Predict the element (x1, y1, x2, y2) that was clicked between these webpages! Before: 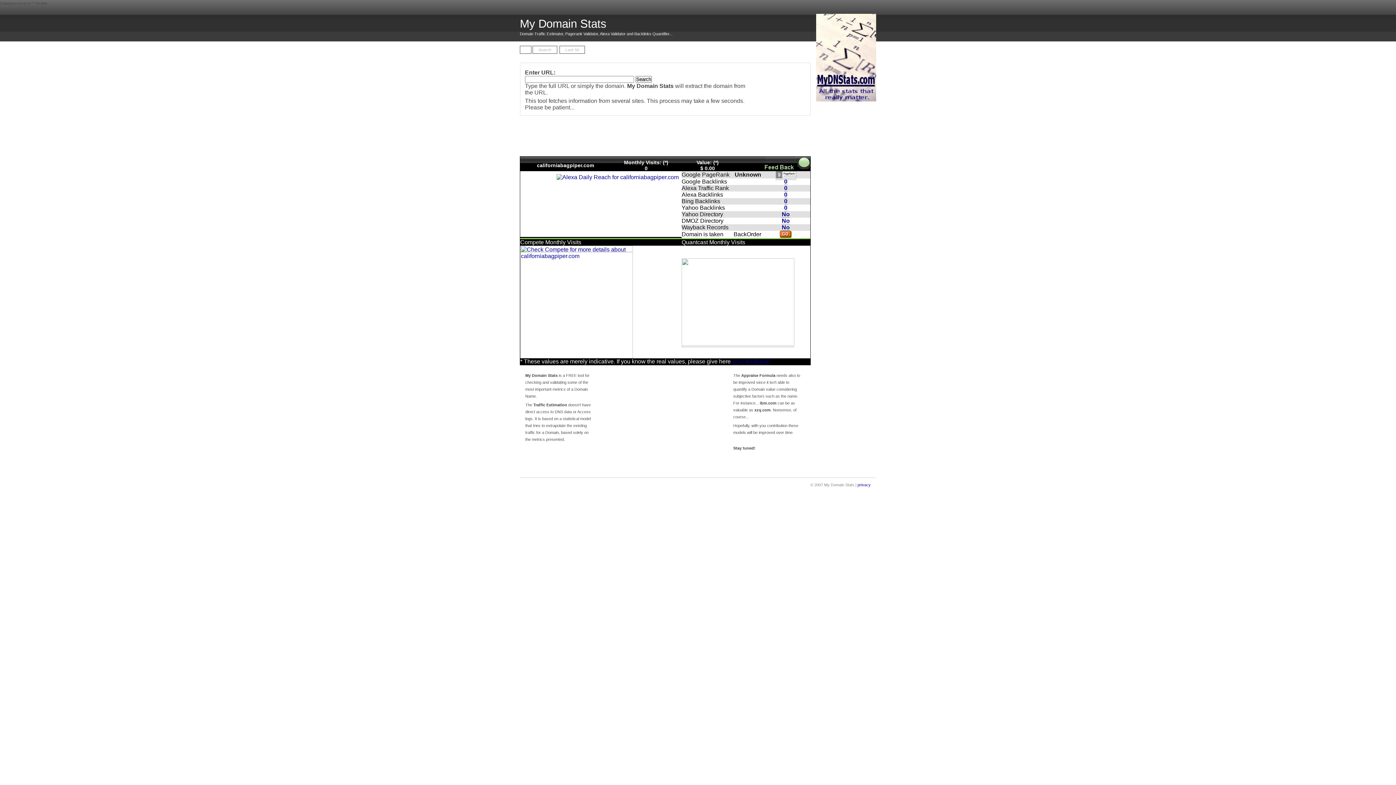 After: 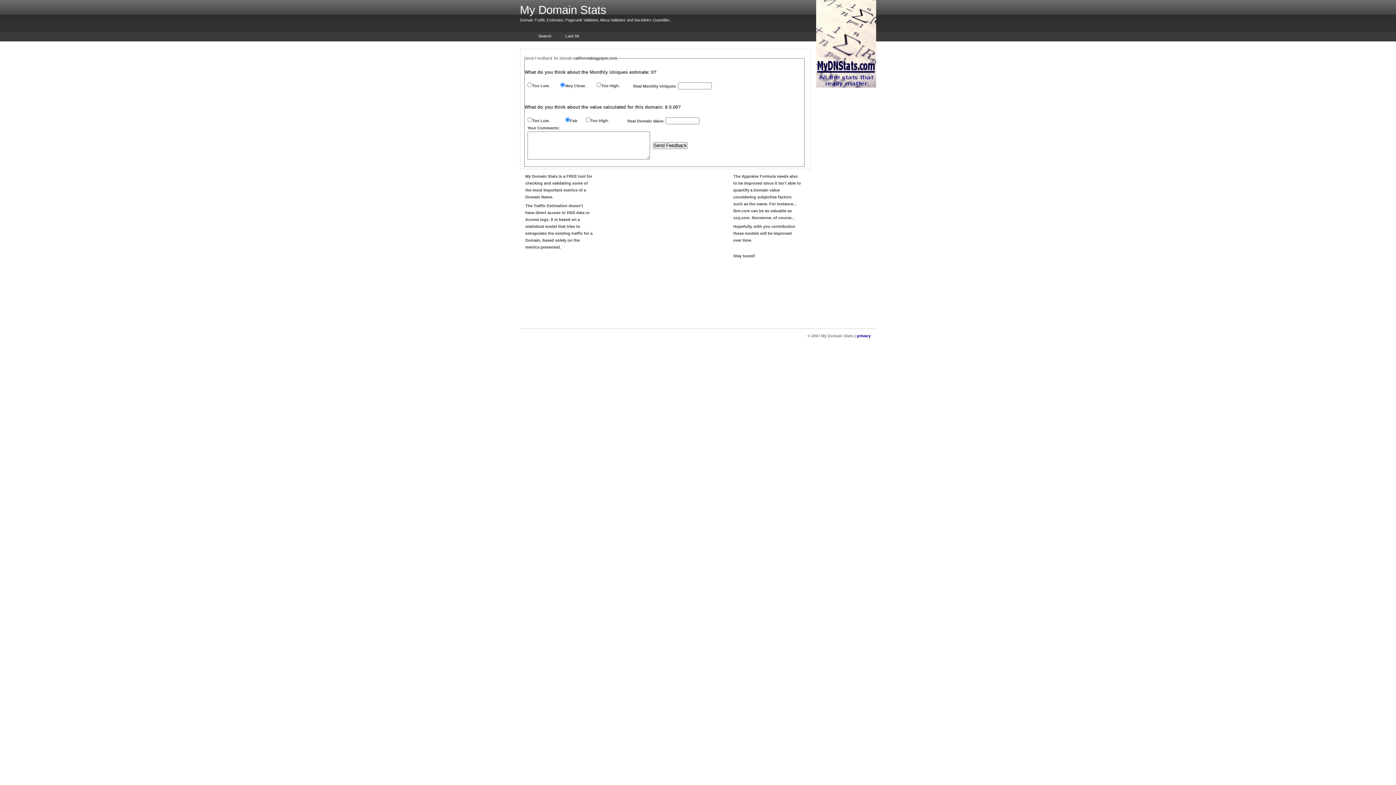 Action: label: your feedback! bbox: (732, 358, 770, 365)